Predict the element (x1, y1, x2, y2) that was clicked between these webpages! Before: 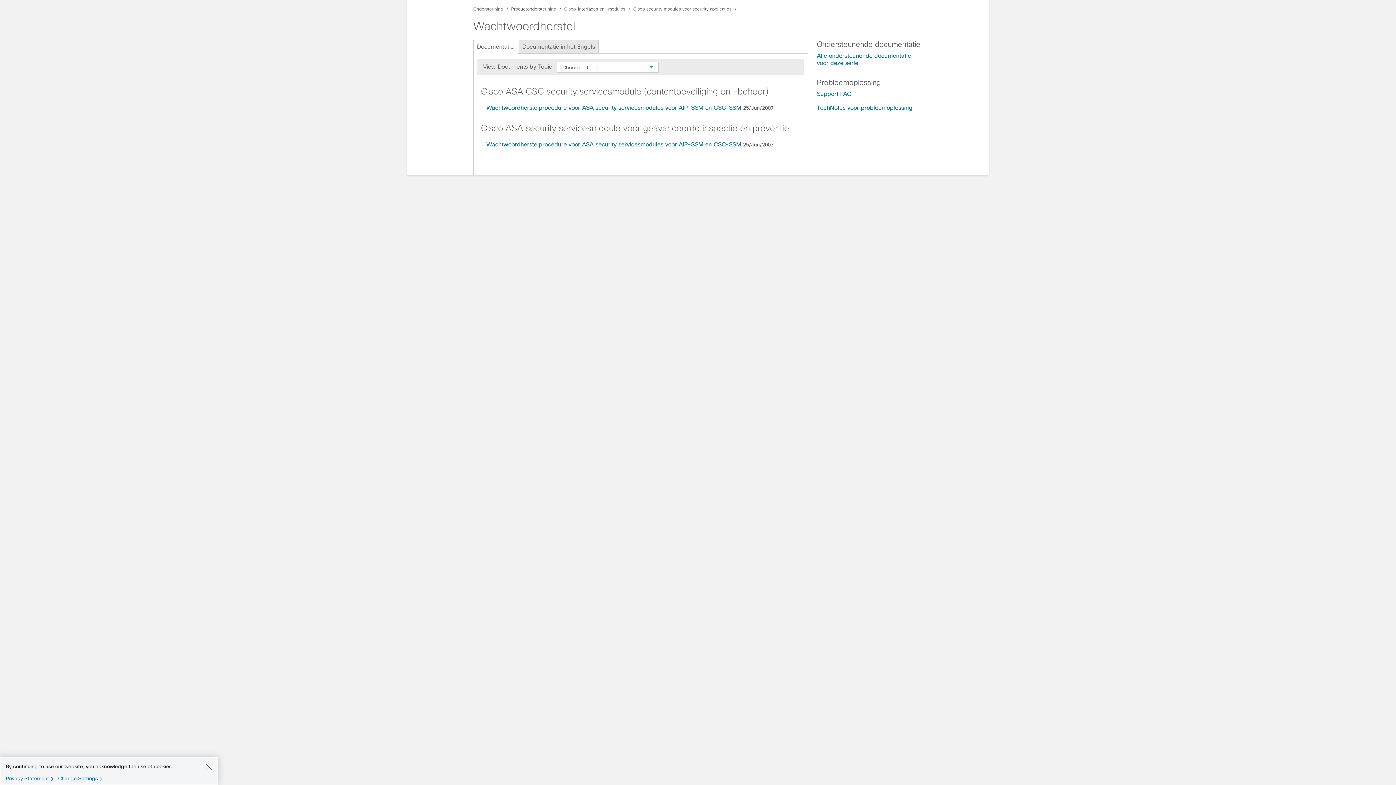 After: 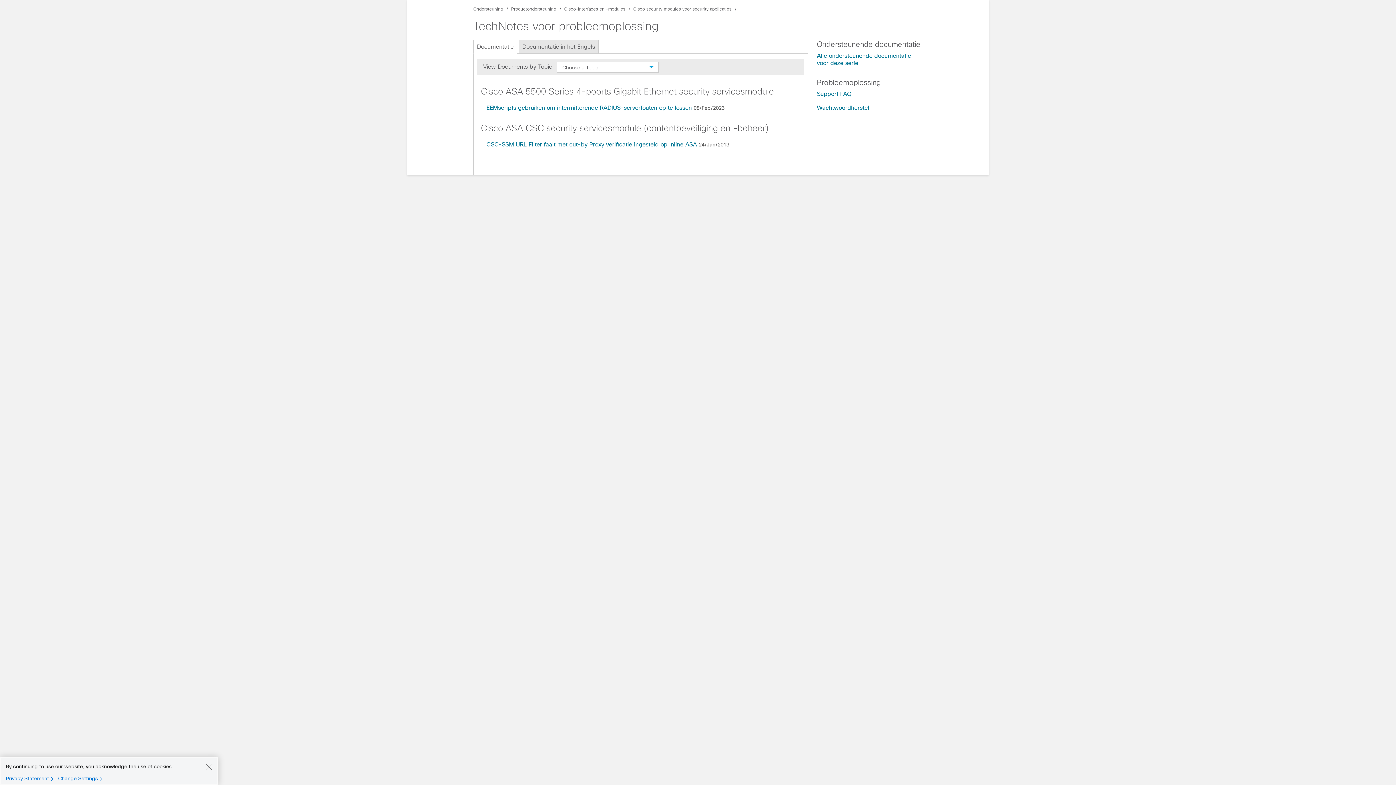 Action: label: TechNotes voor probleemoplossing bbox: (817, 104, 912, 110)